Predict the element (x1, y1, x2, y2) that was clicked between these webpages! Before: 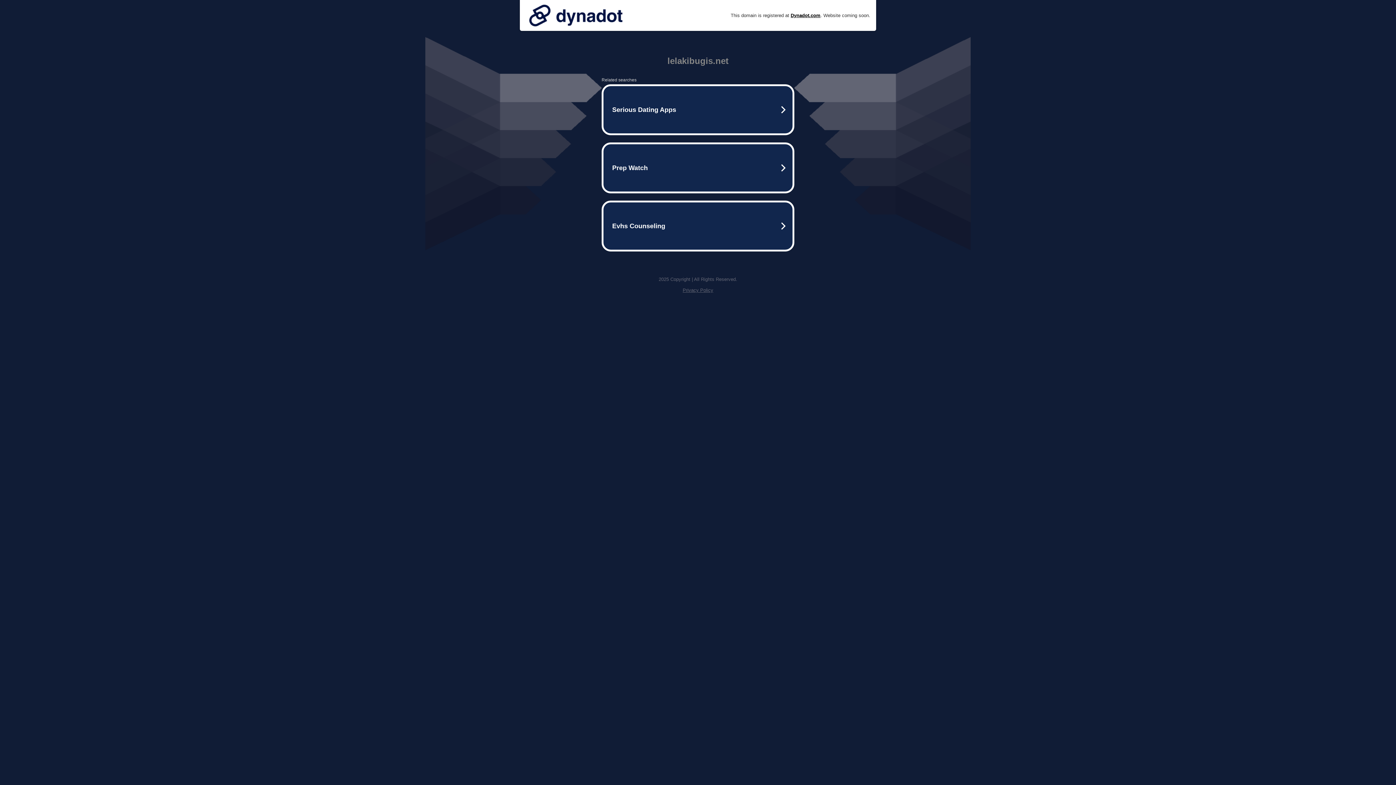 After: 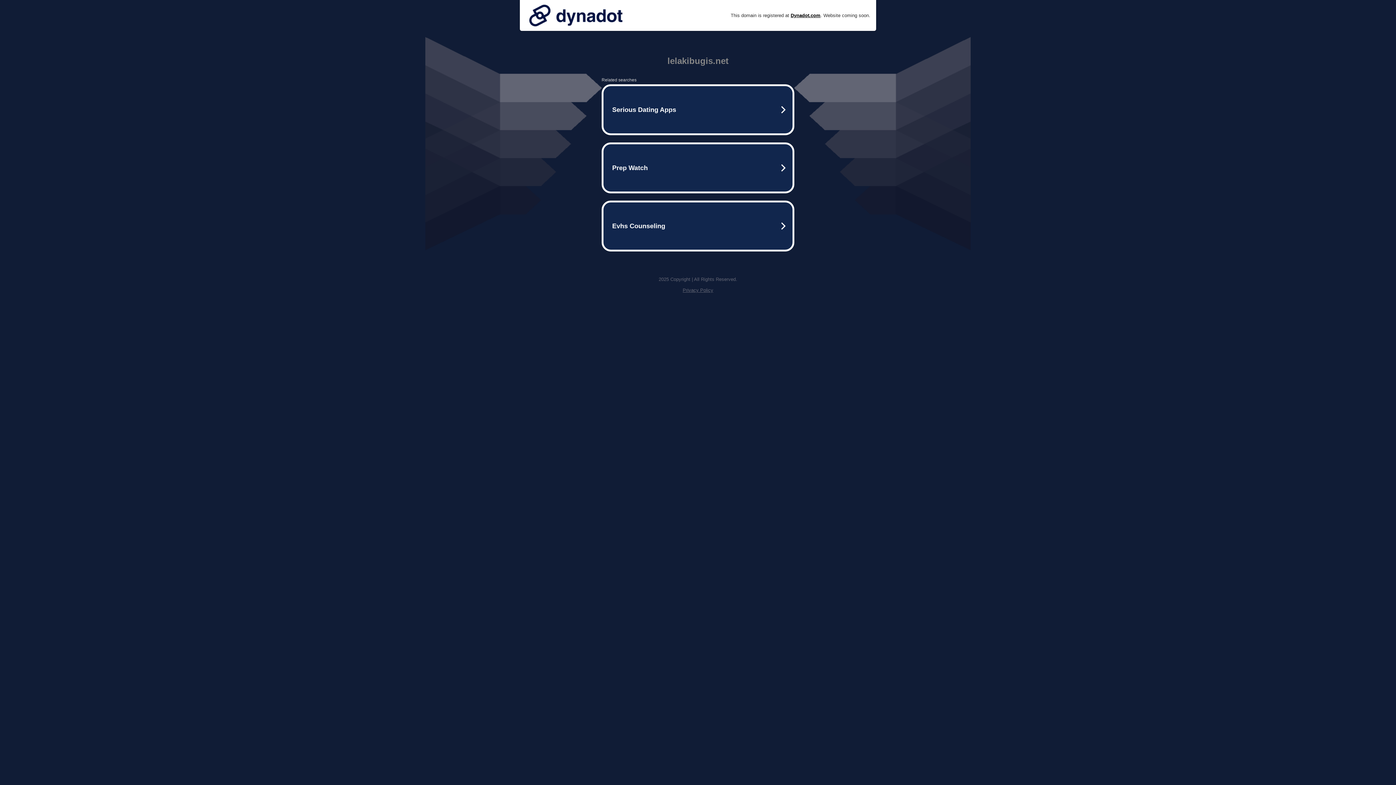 Action: bbox: (525, 0, 626, 30)